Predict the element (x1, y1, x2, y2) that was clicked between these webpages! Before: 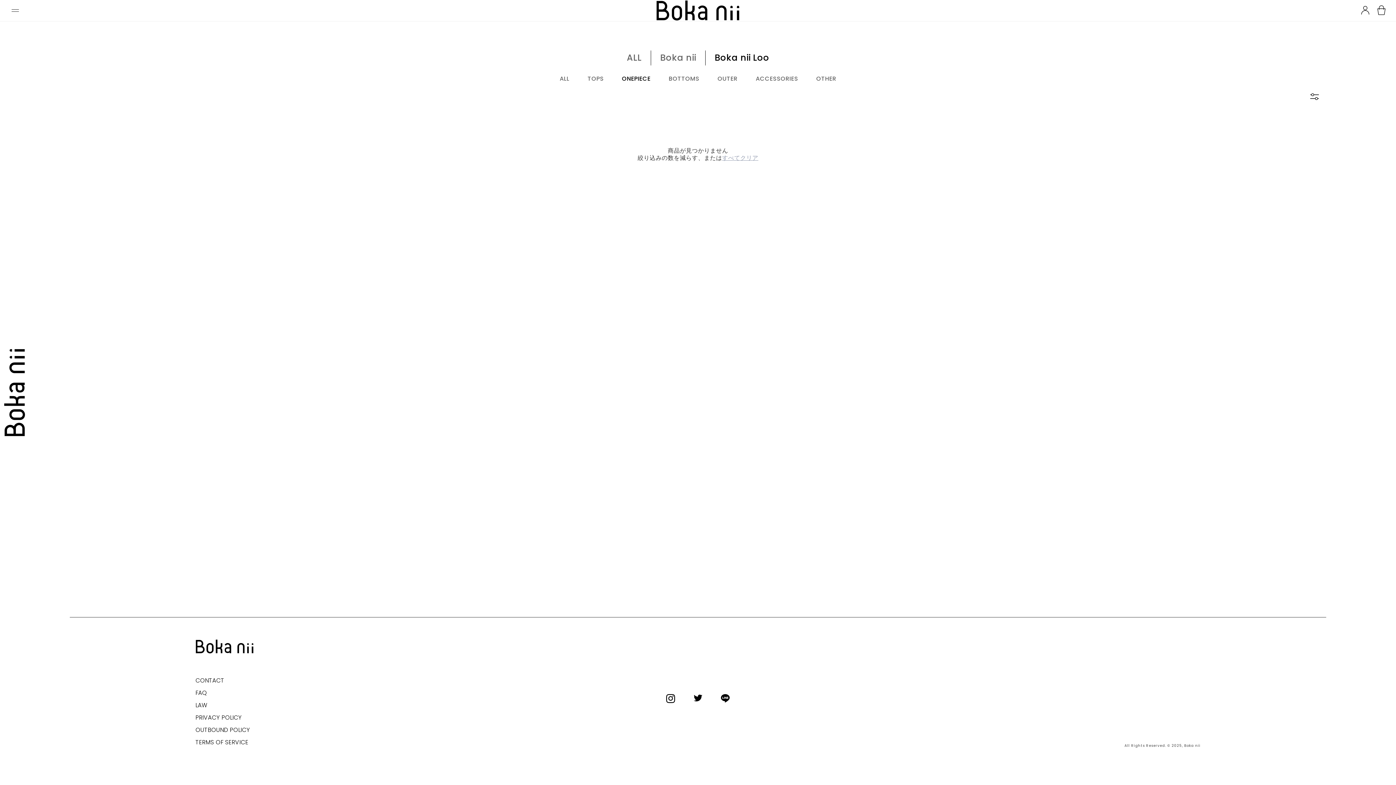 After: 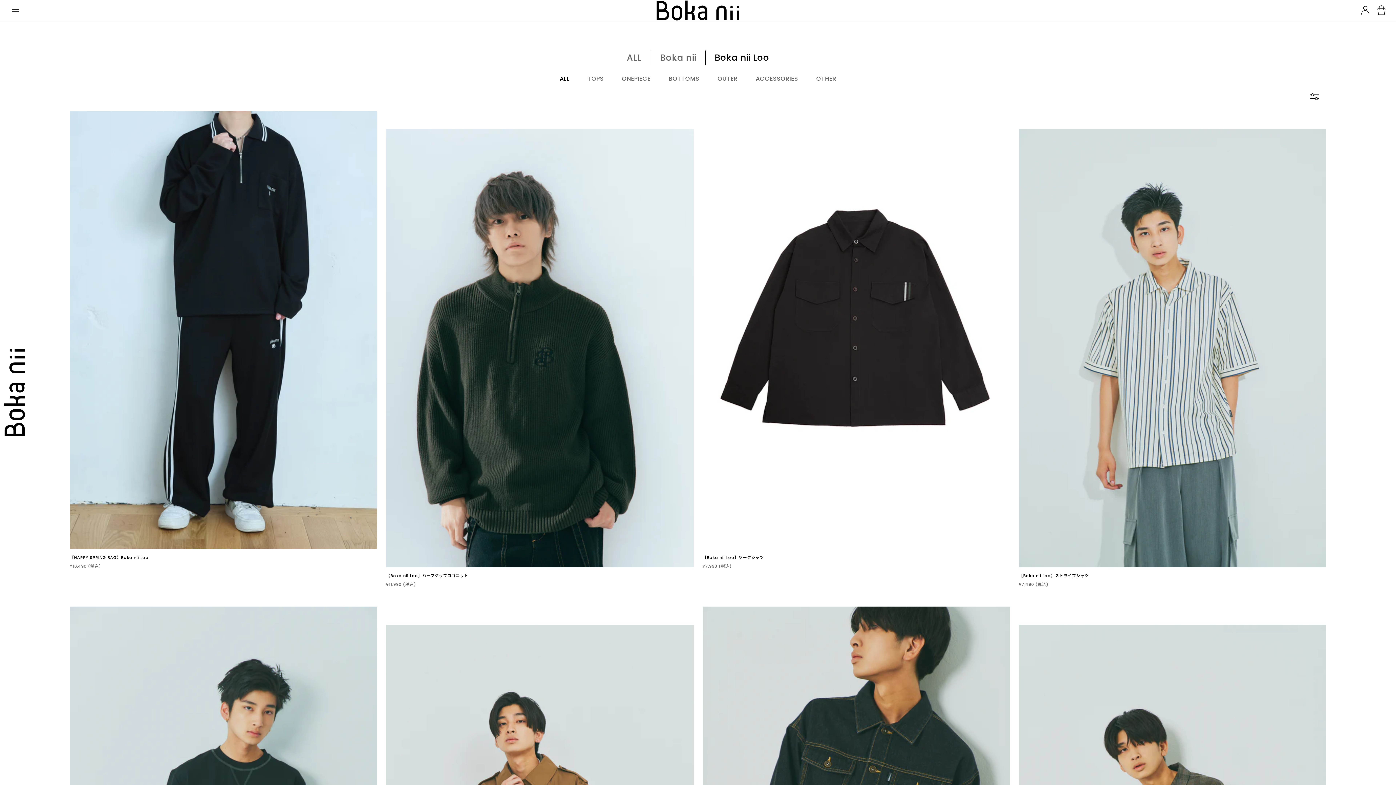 Action: bbox: (722, 154, 758, 162) label: すべてクリア